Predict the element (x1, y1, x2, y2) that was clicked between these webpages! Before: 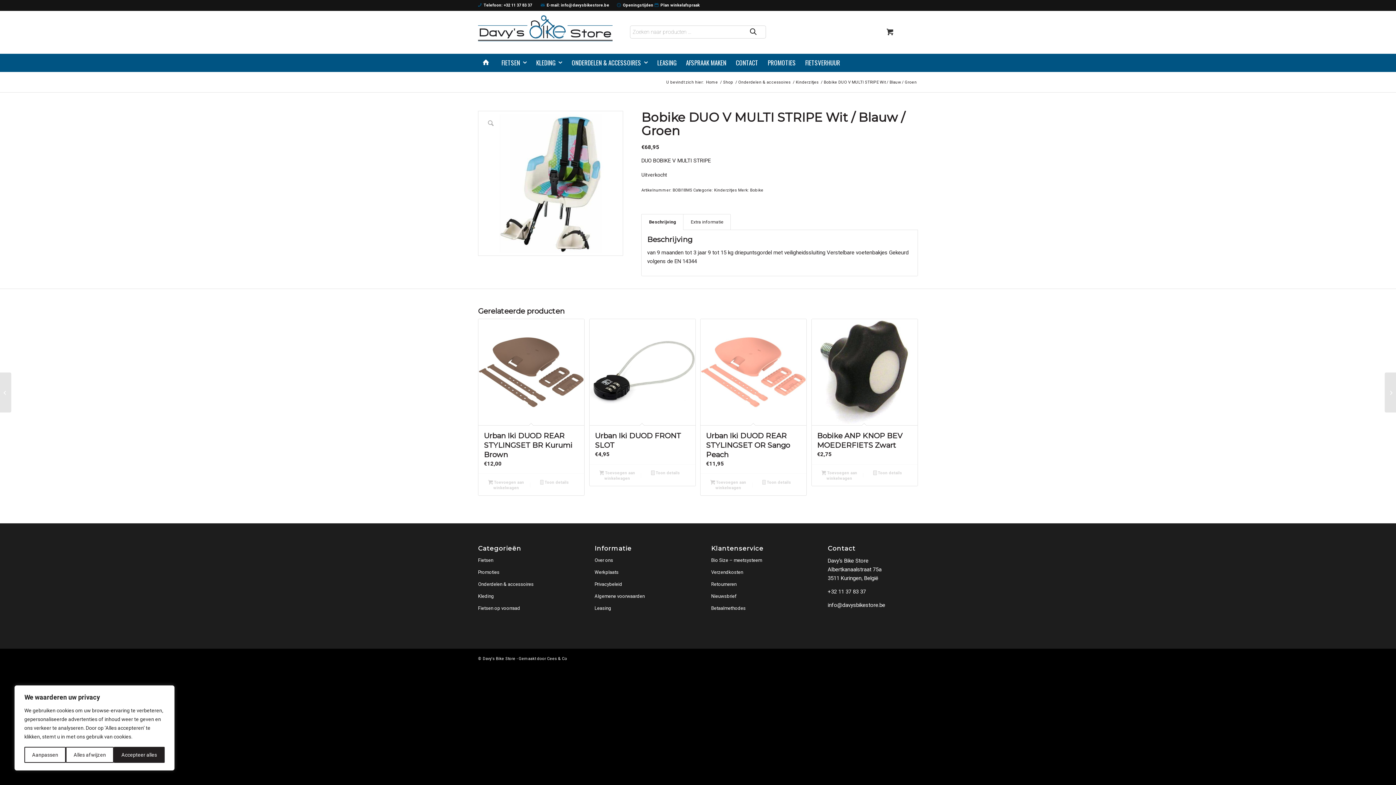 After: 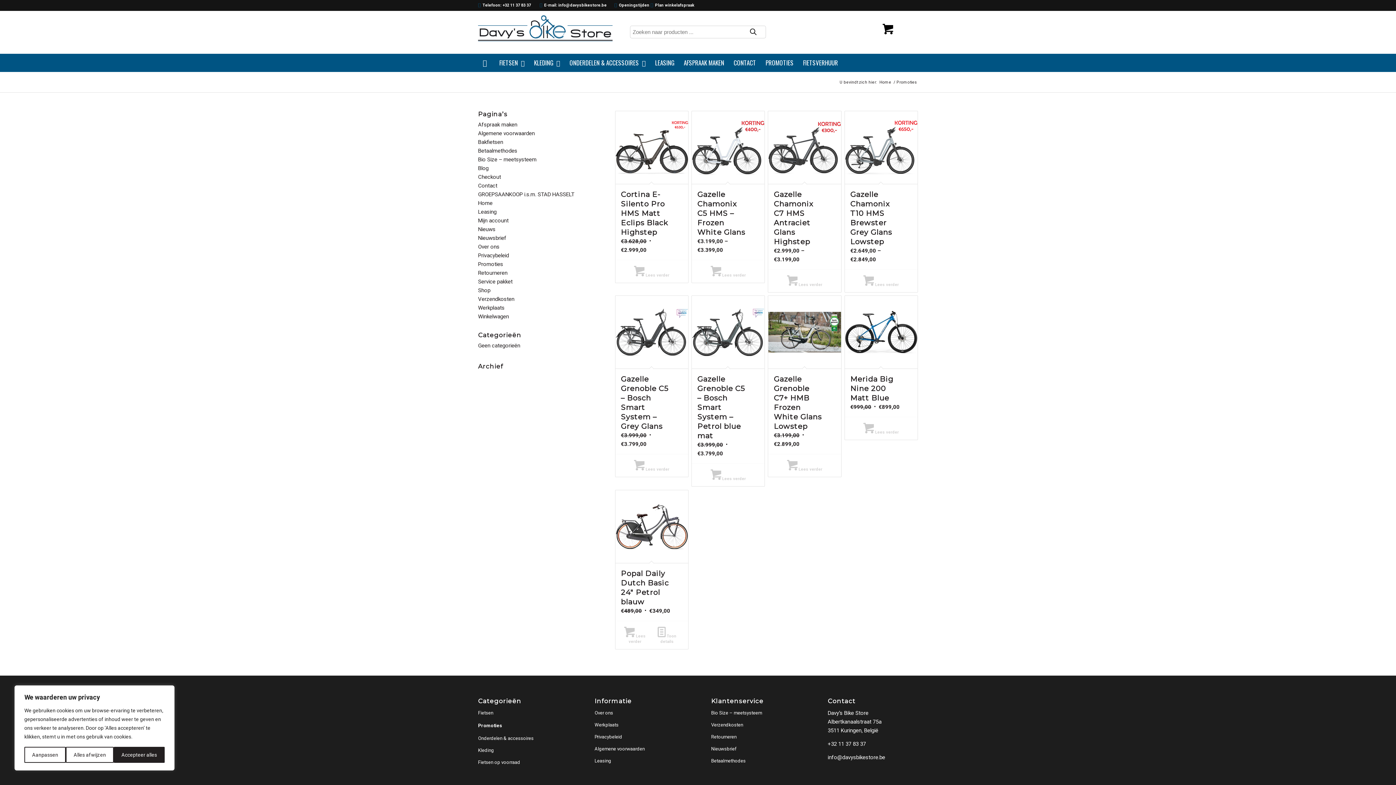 Action: label: Promoties bbox: (478, 567, 568, 579)